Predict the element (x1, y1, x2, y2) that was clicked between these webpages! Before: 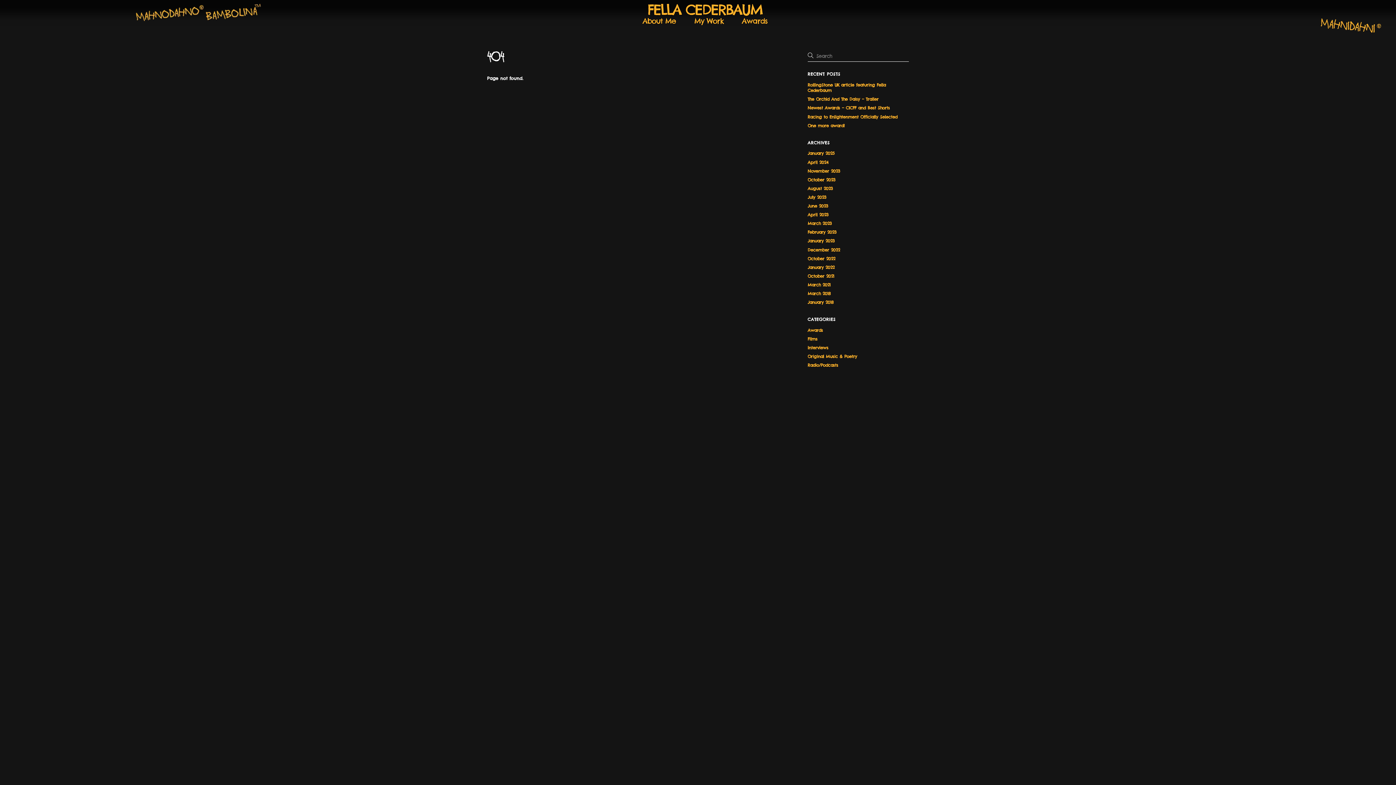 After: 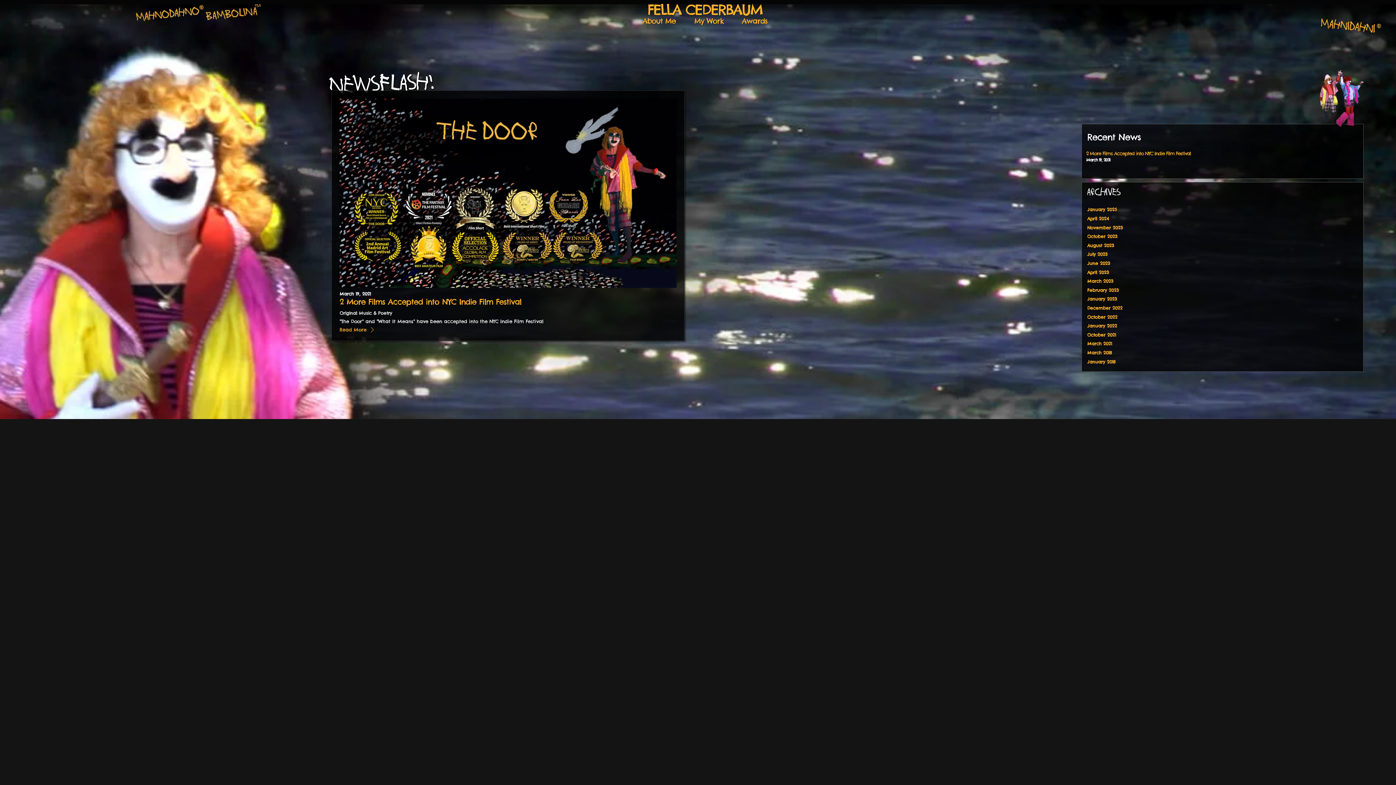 Action: label: March 2021 bbox: (807, 282, 830, 287)